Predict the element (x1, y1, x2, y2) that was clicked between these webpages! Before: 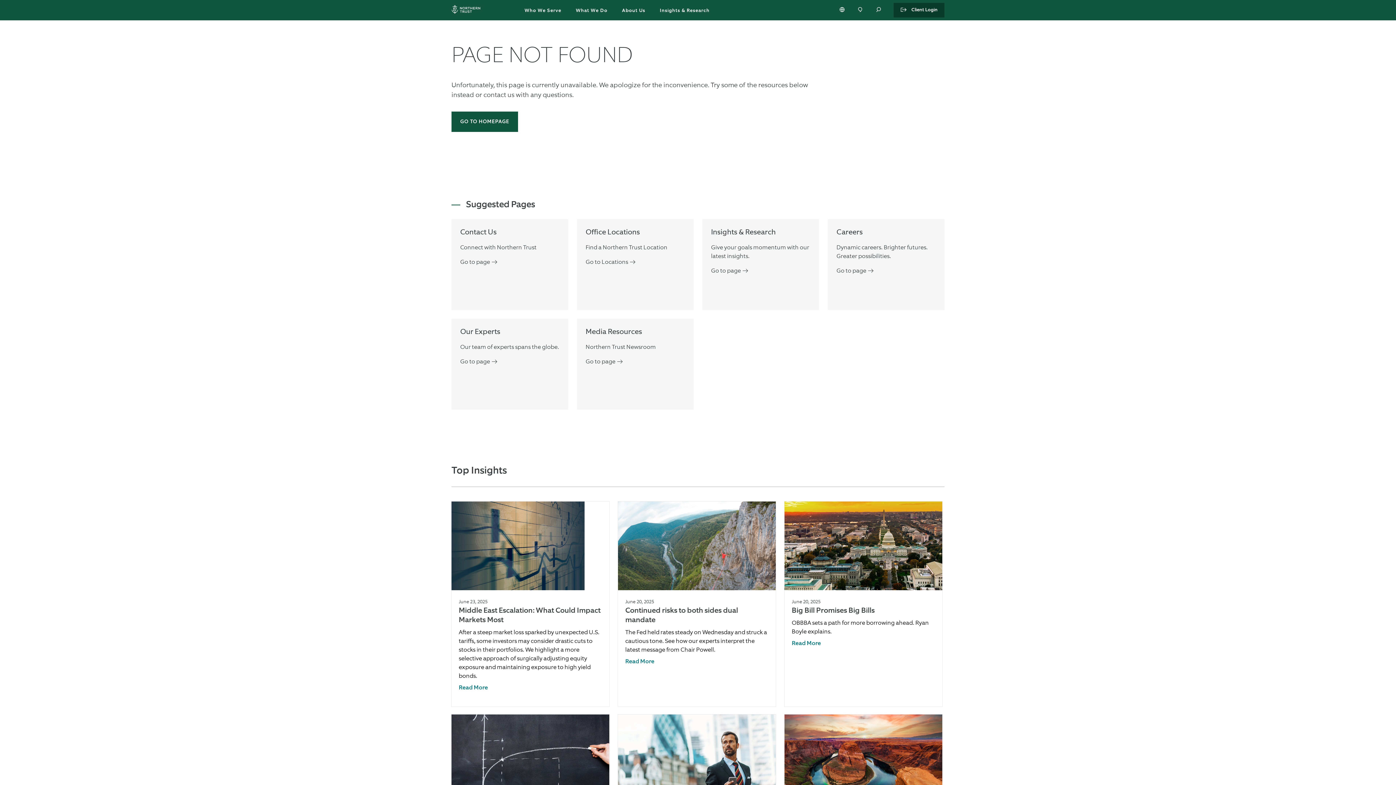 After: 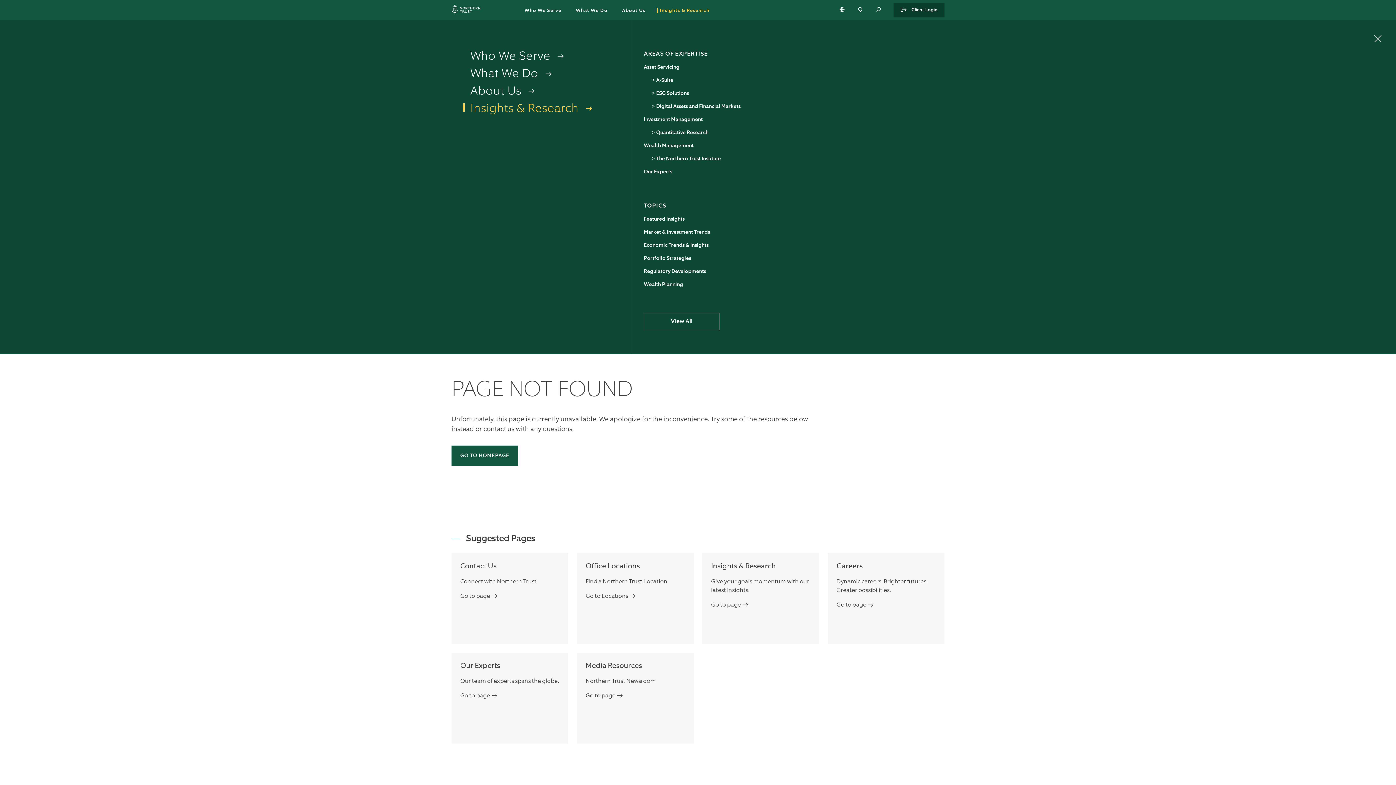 Action: bbox: (657, 8, 709, 13) label: Insights & Research